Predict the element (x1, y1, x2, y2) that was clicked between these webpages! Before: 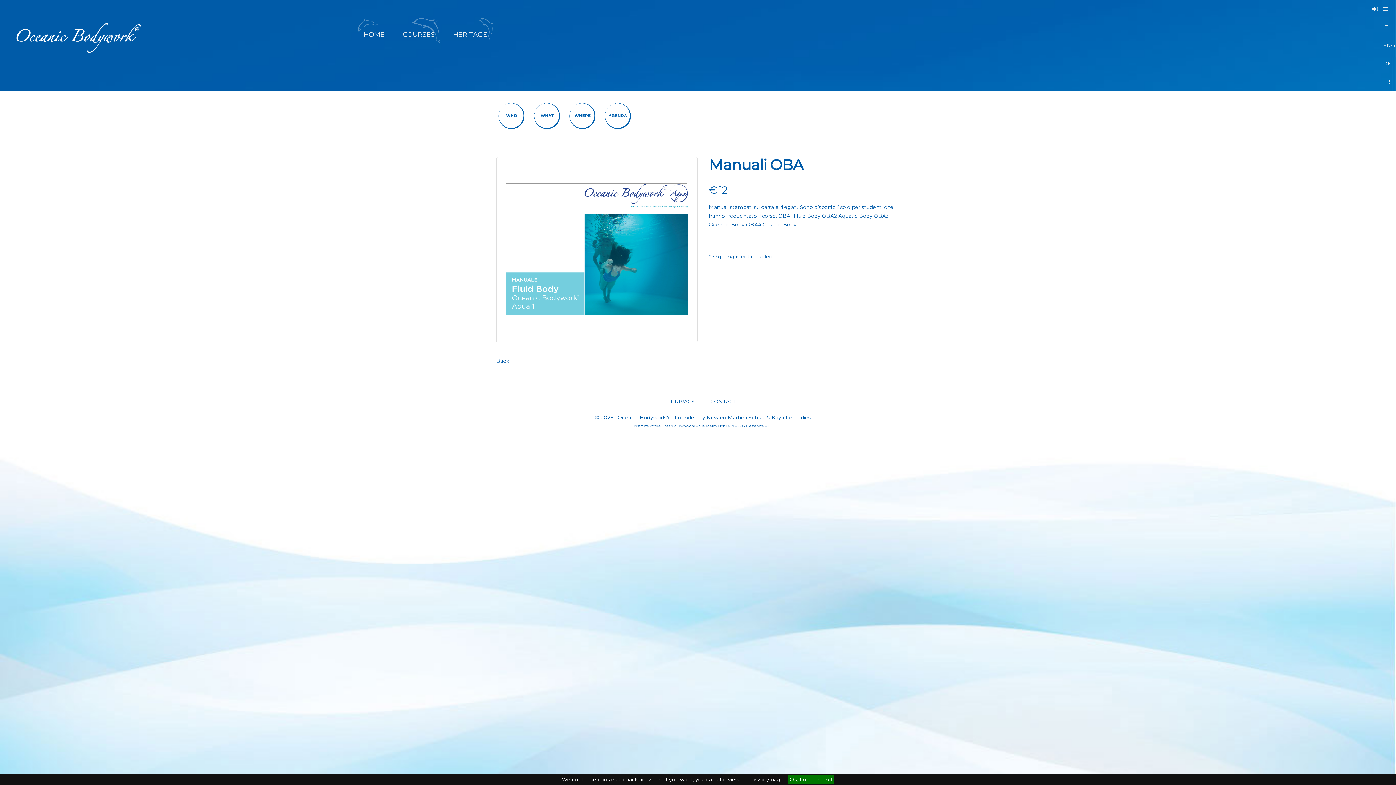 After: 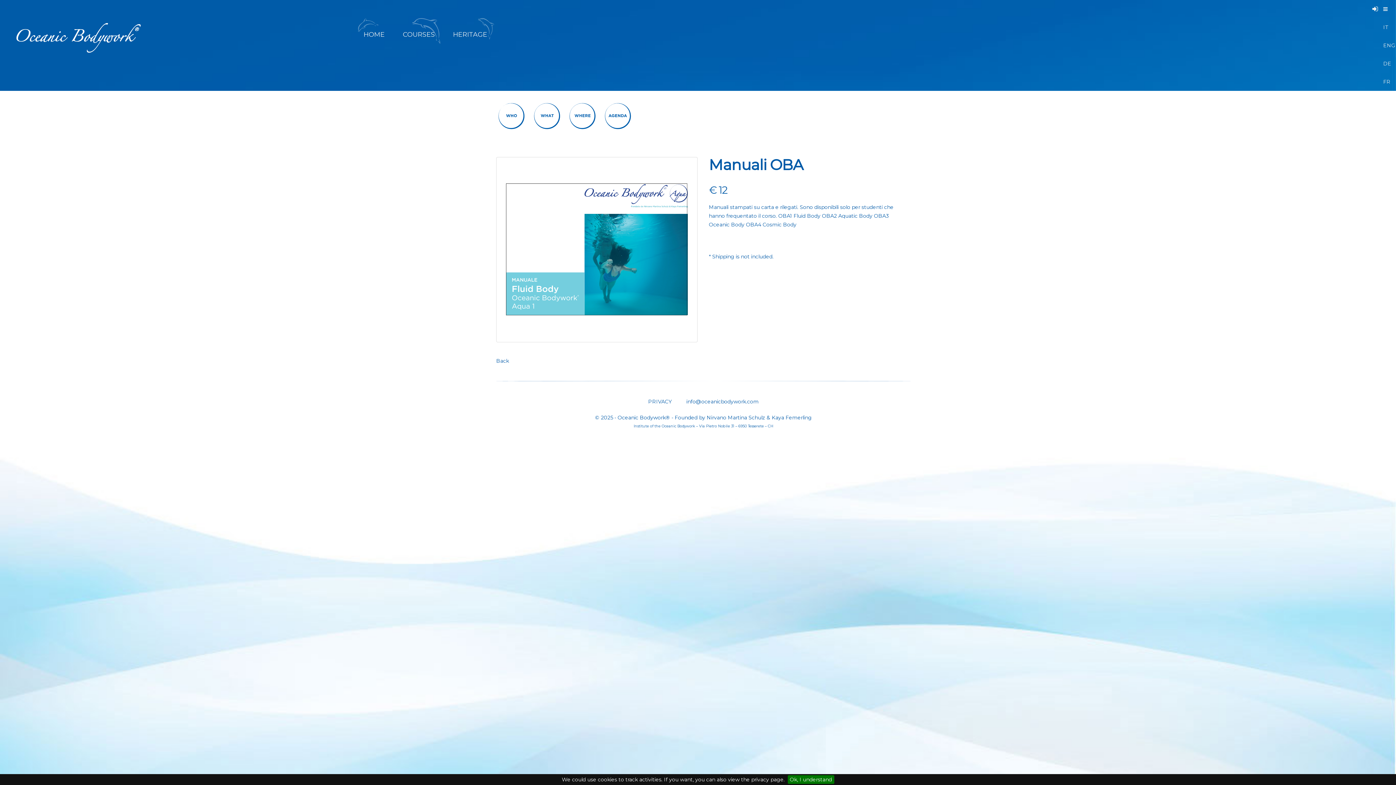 Action: bbox: (709, 398, 736, 405) label:  CONTACT